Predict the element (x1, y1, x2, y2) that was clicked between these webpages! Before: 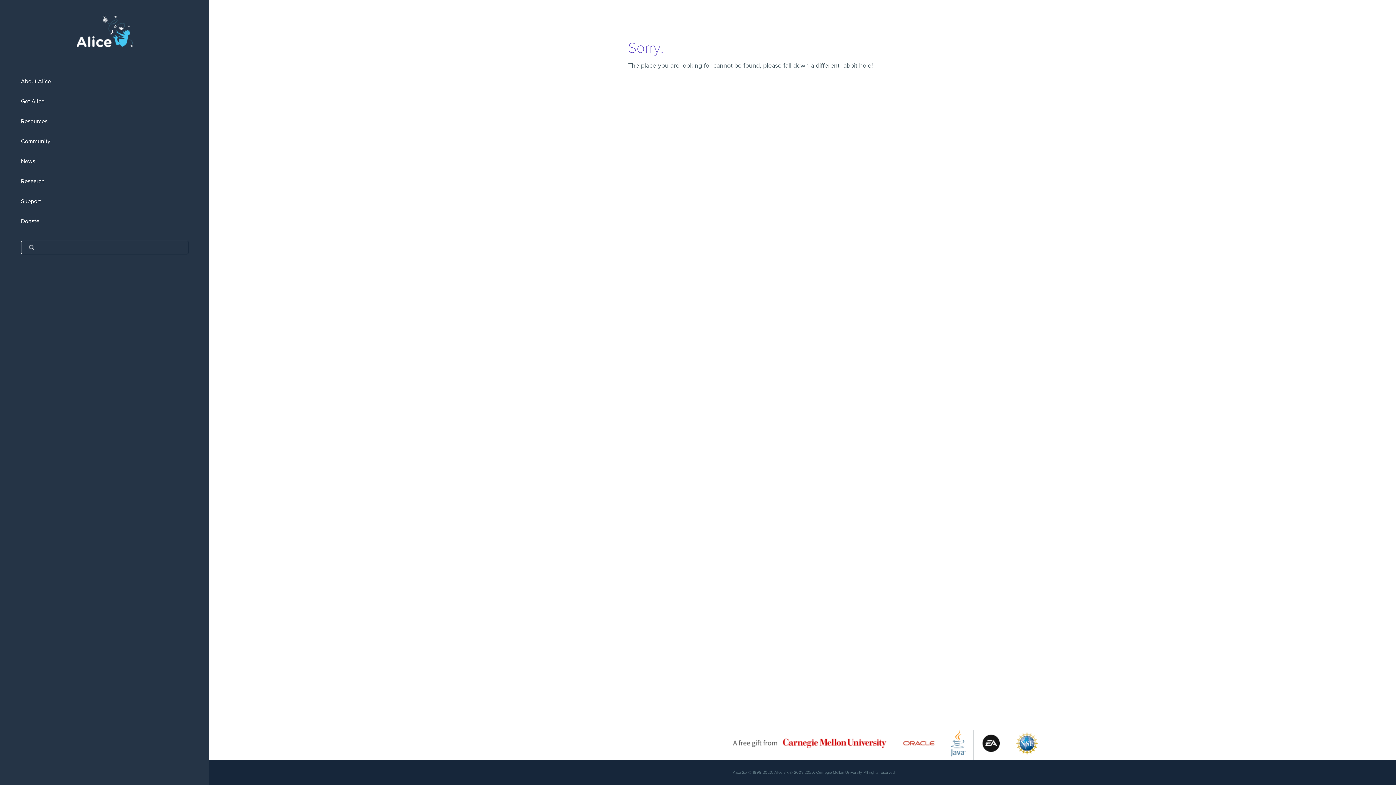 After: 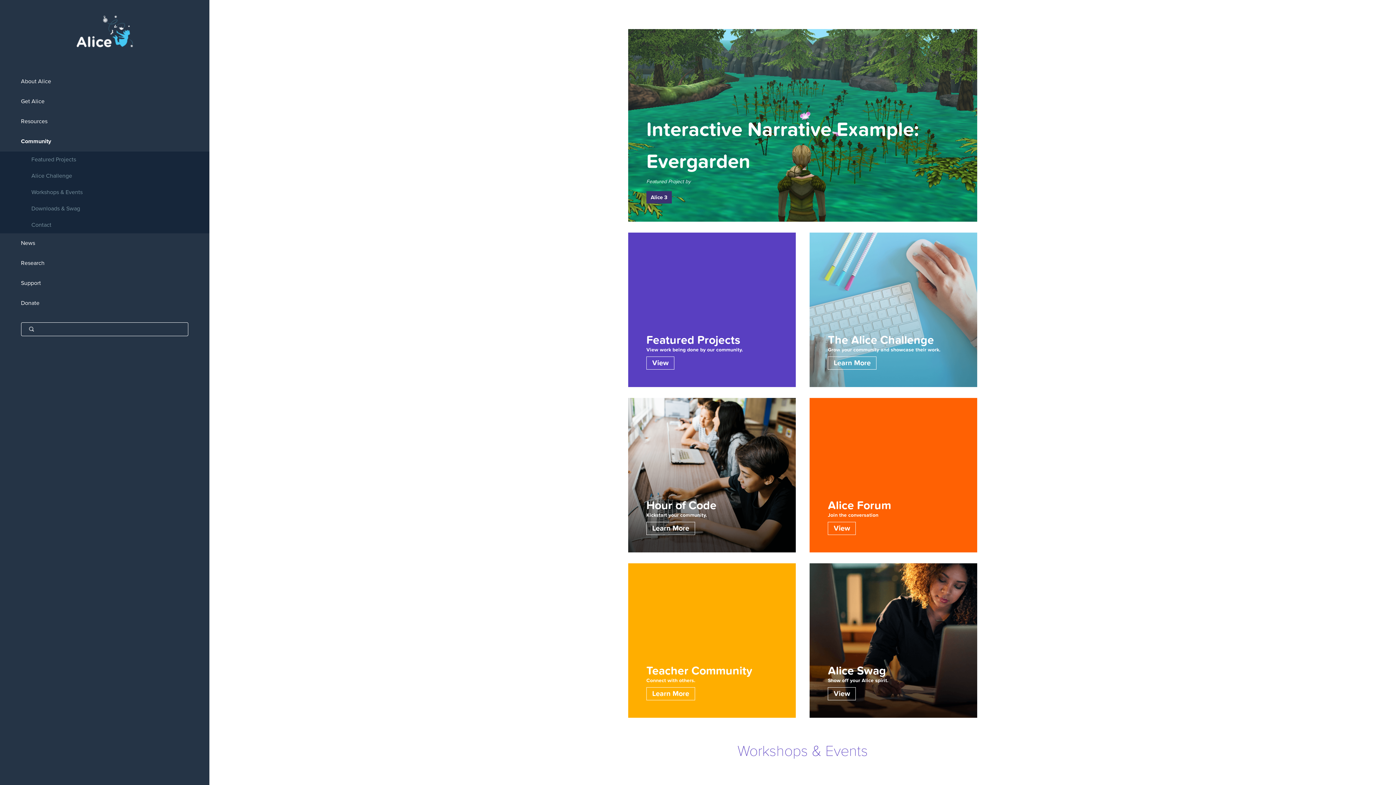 Action: bbox: (0, 131, 209, 151) label: Community